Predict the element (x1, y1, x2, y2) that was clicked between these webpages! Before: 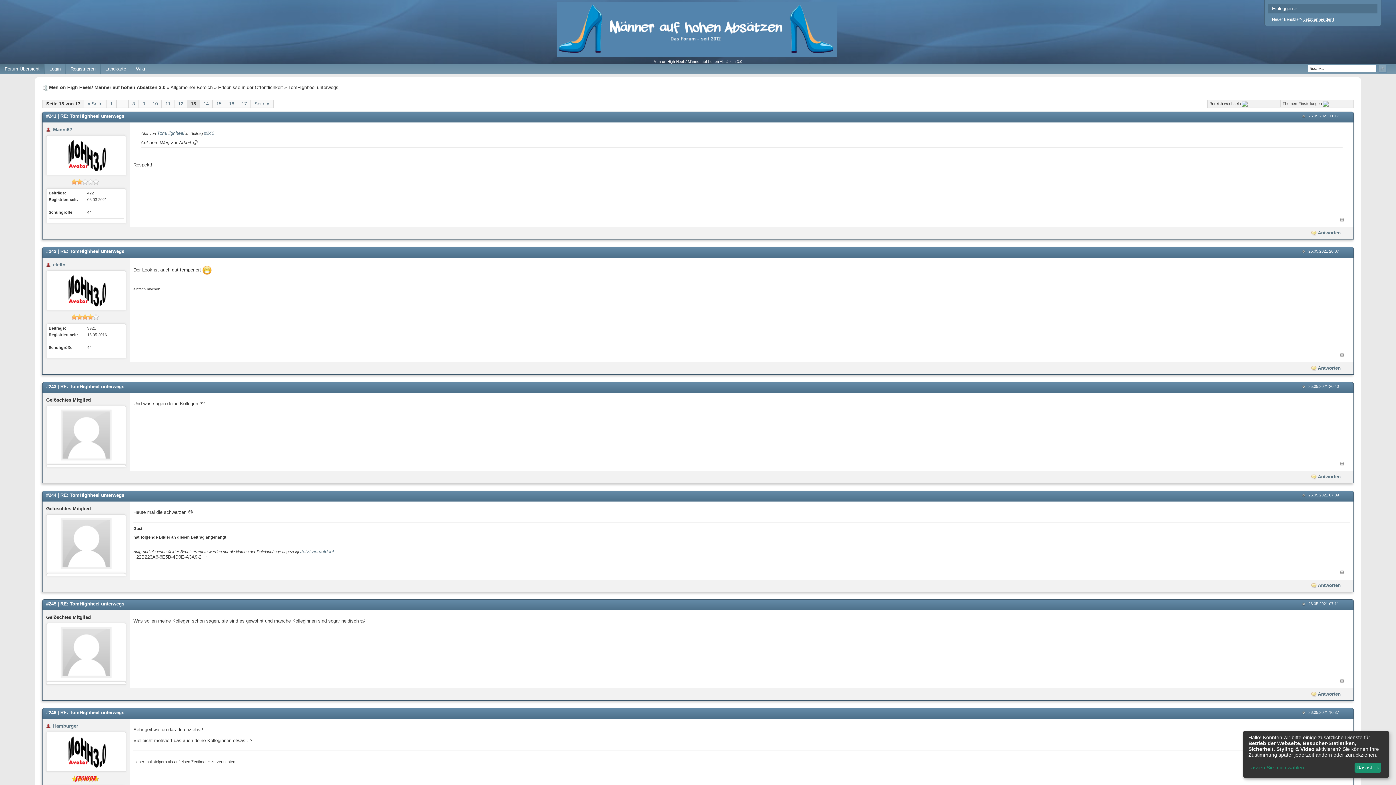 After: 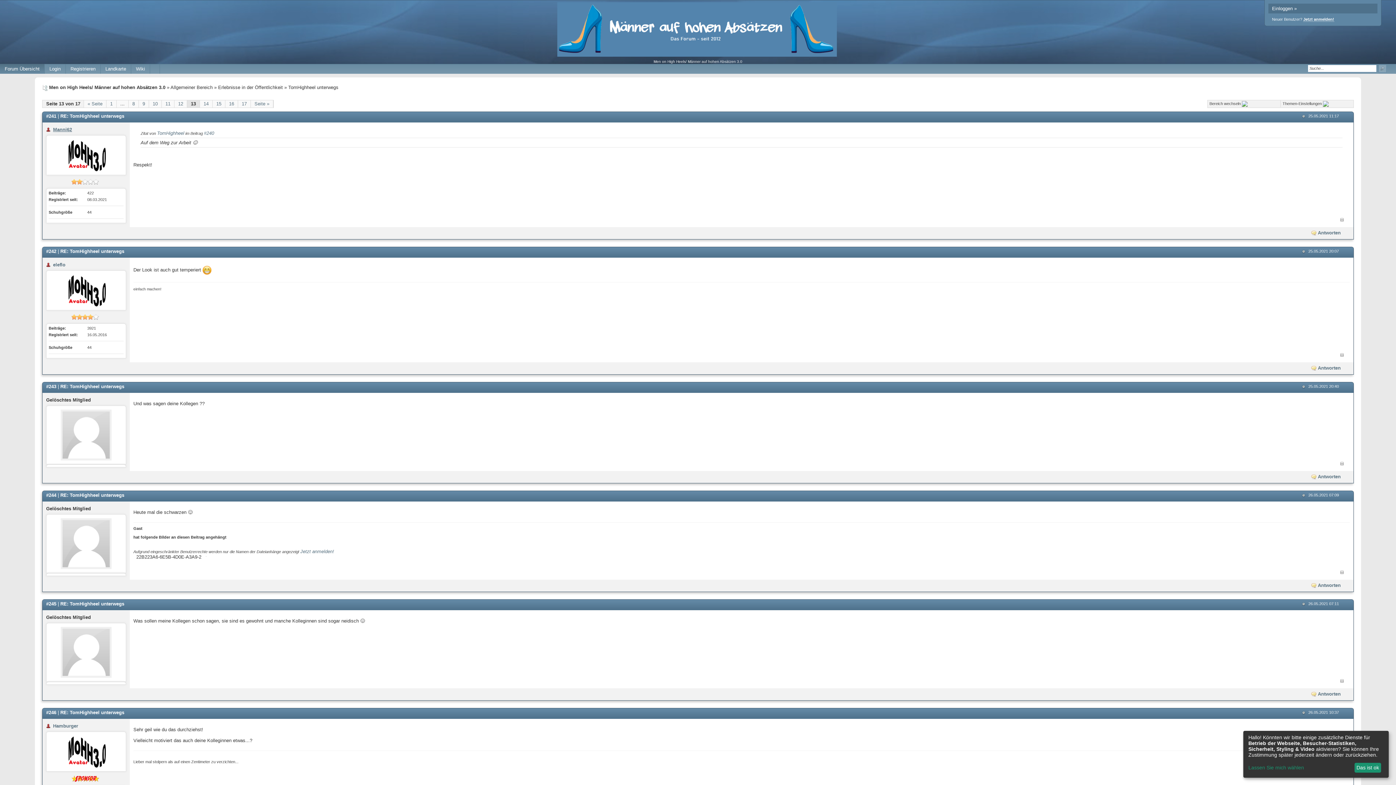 Action: label: Manni62 bbox: (53, 126, 72, 132)